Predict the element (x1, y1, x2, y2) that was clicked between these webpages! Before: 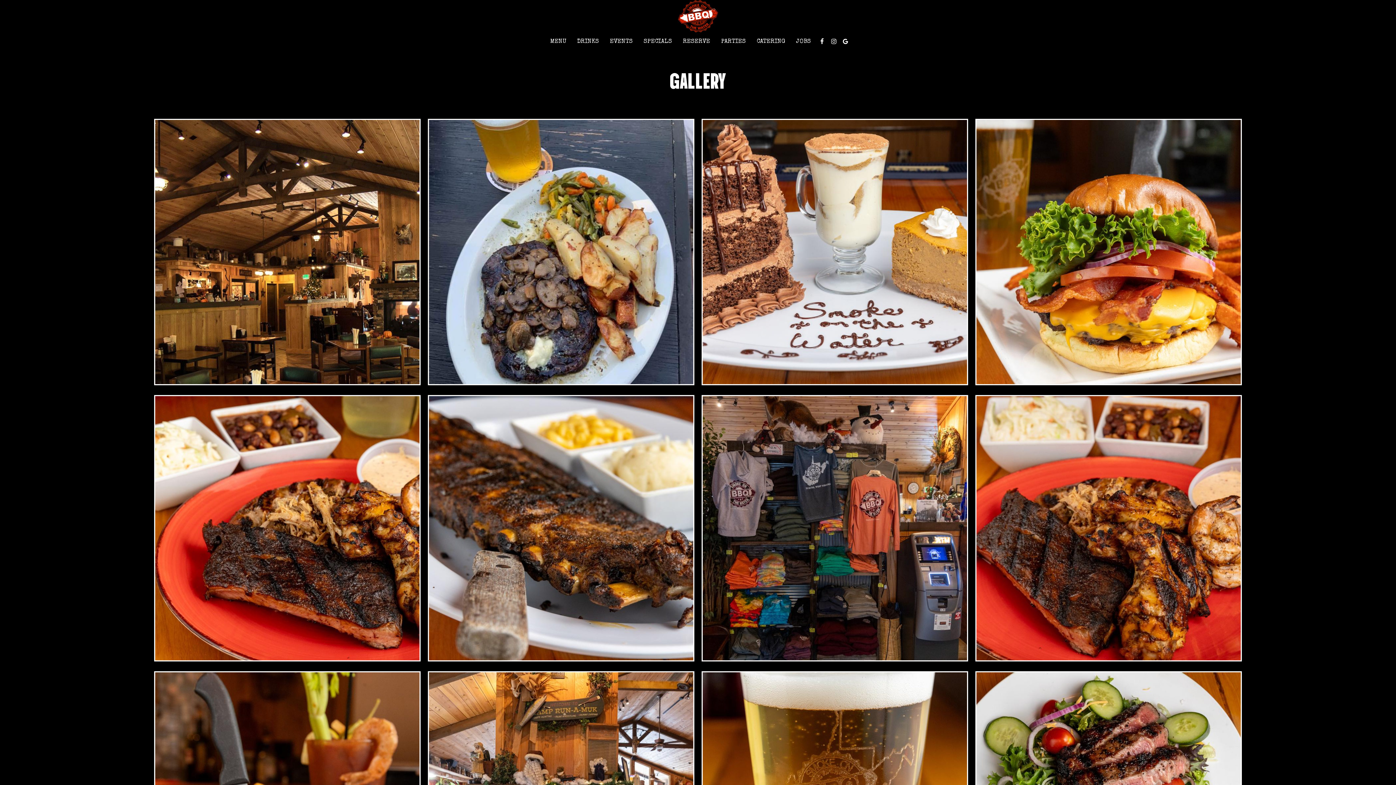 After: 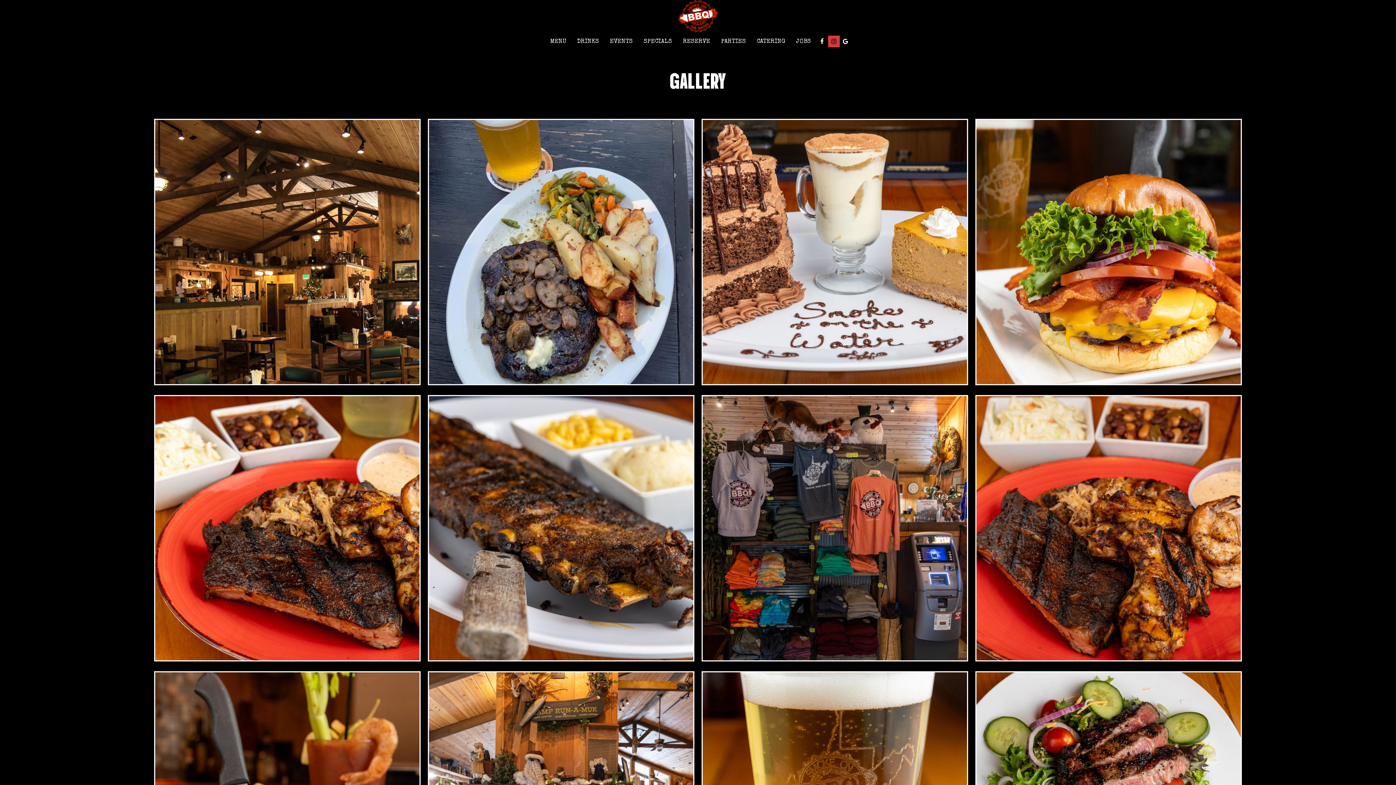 Action: label: Instagram page bbox: (828, 35, 839, 47)